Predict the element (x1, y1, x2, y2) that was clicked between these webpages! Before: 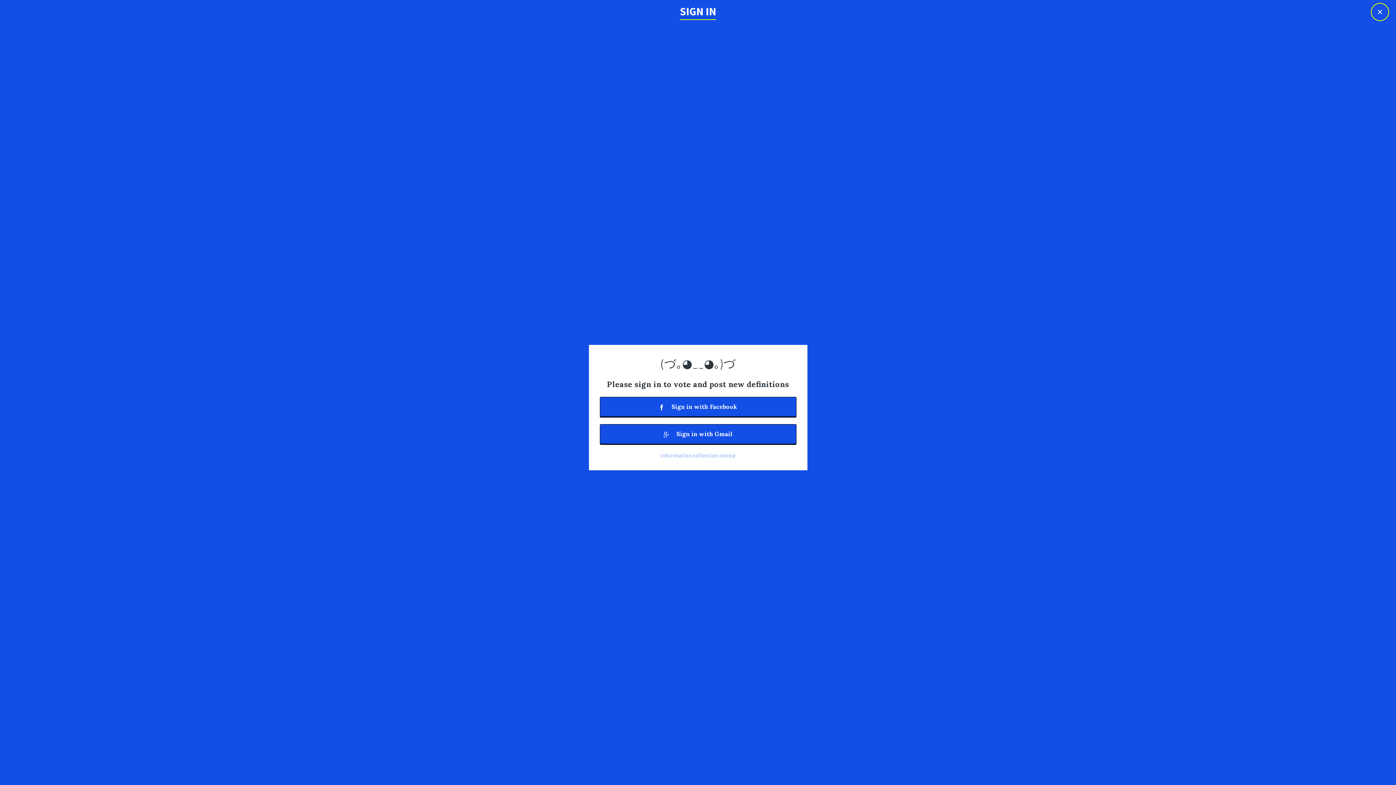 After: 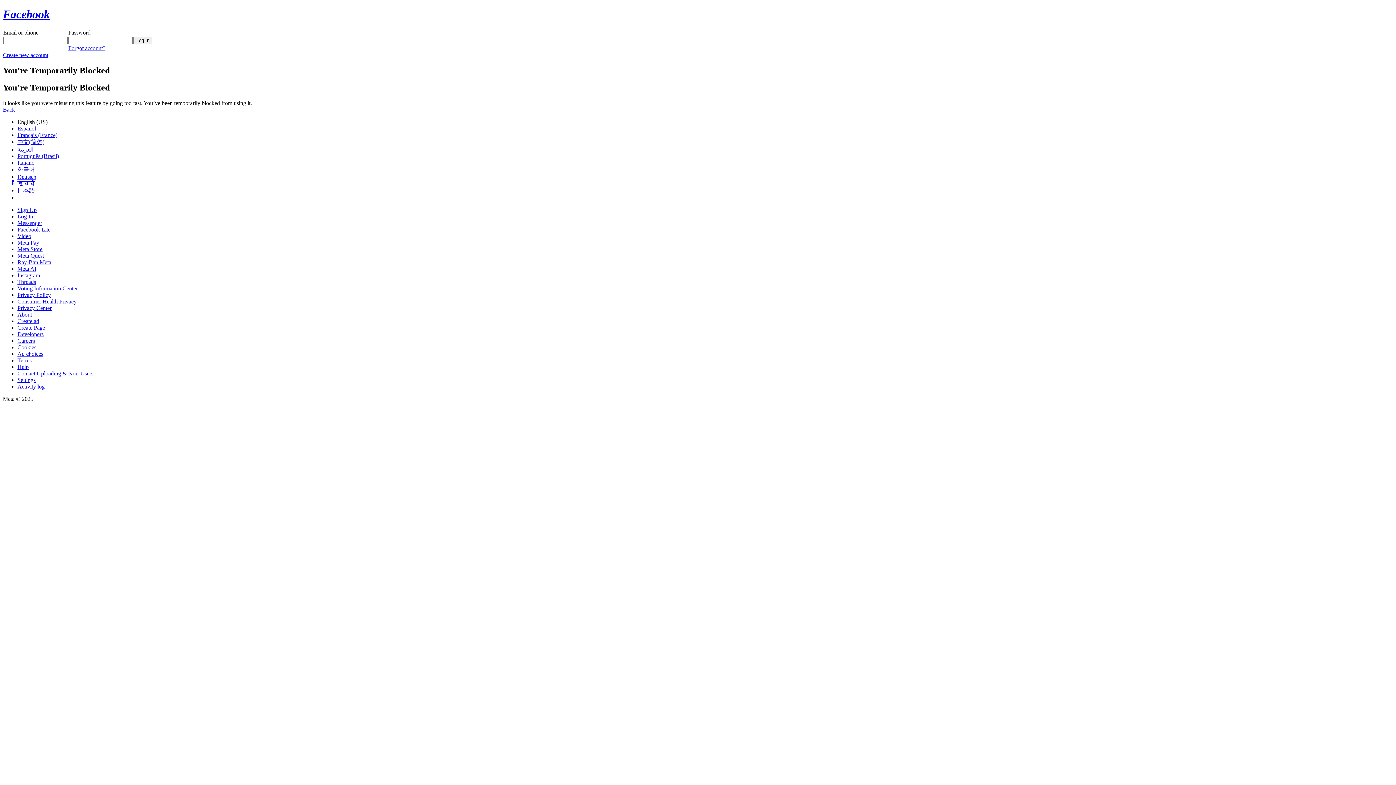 Action: bbox: (599, 396, 796, 416) label:  Sign in with Facebook